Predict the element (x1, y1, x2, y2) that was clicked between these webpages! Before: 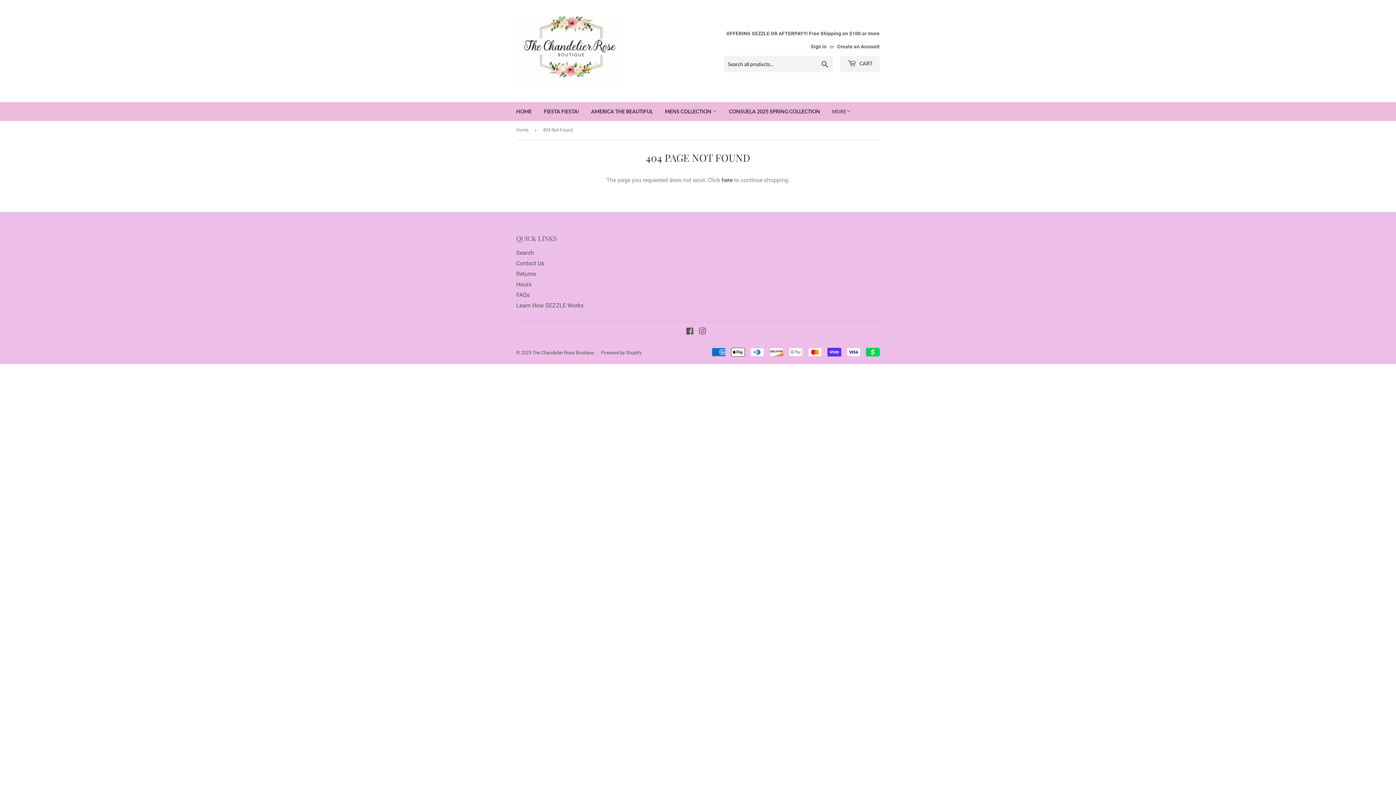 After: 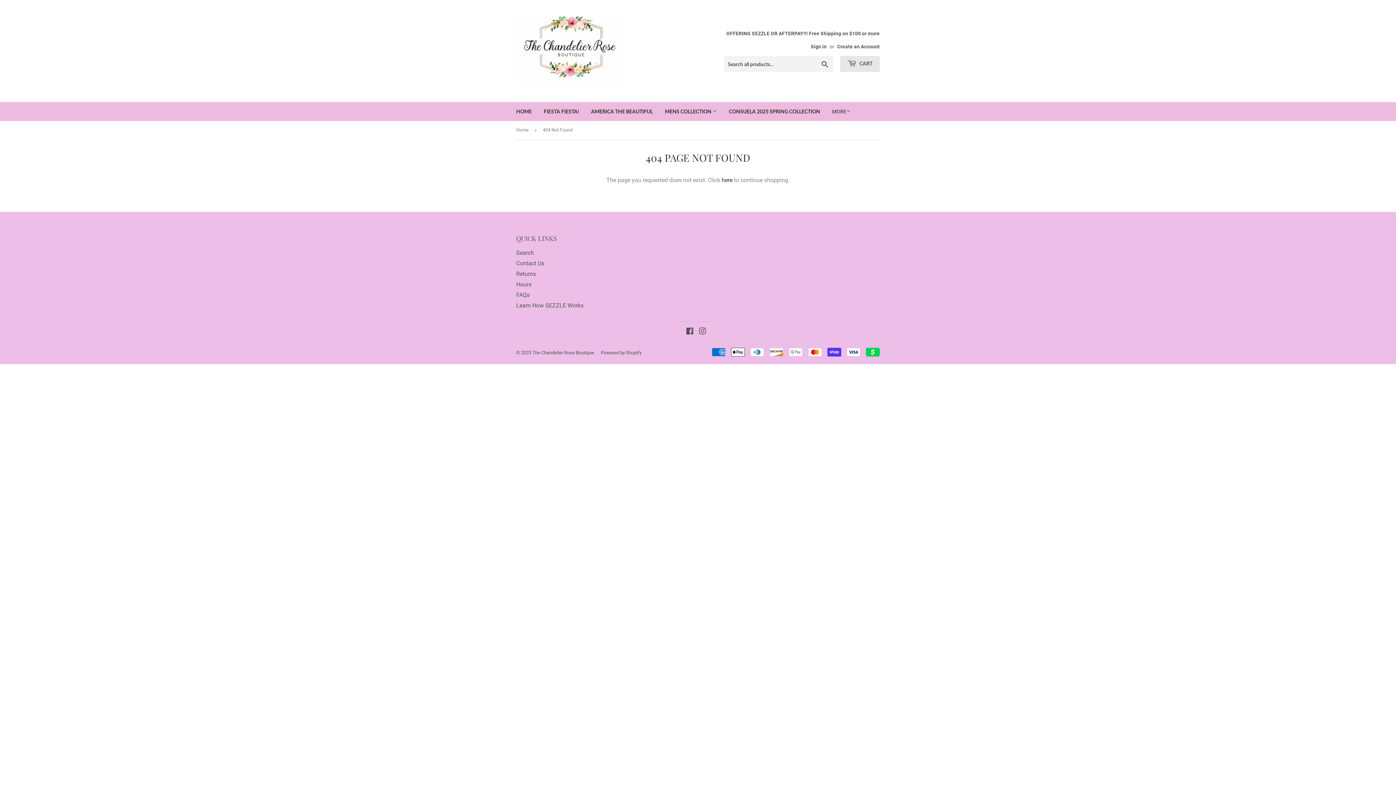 Action: bbox: (840, 56, 880, 72) label:  CART